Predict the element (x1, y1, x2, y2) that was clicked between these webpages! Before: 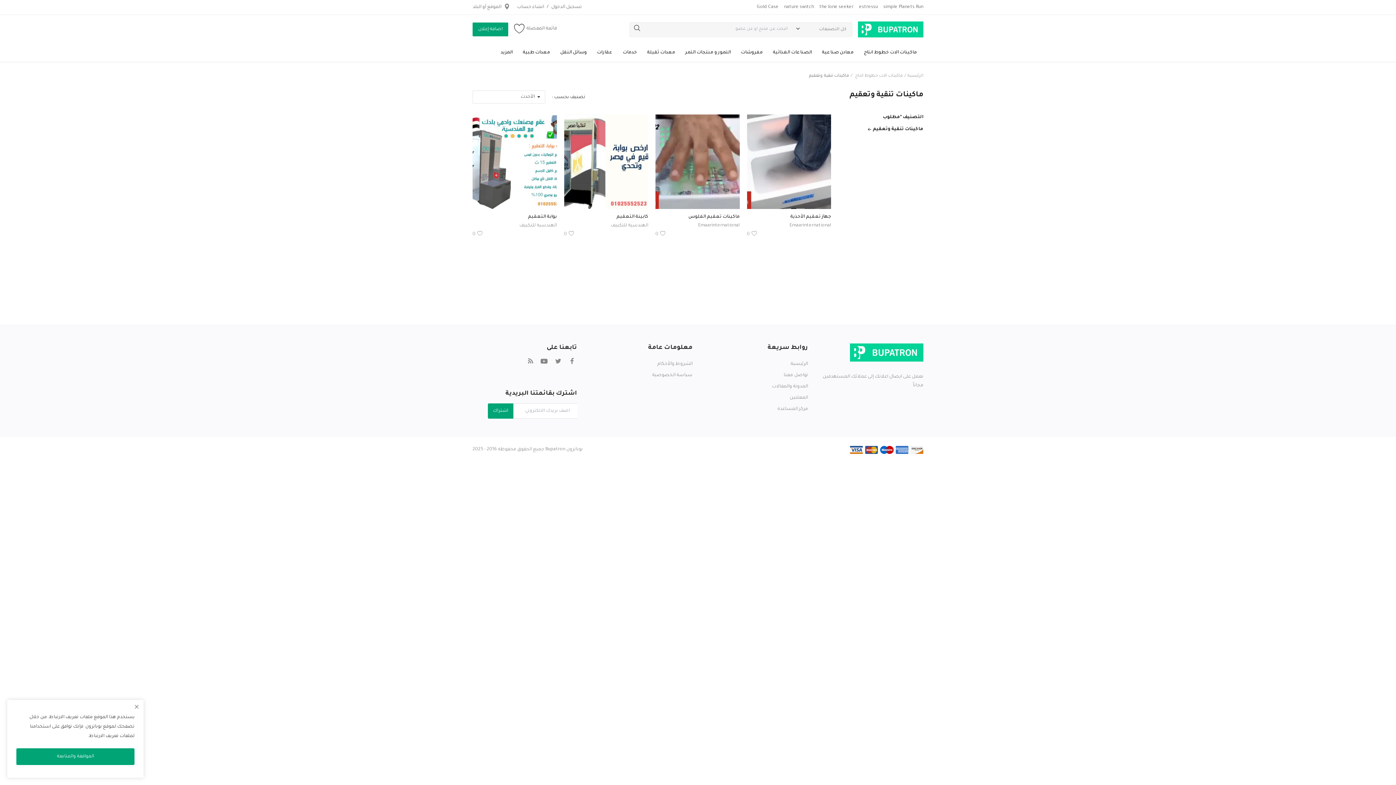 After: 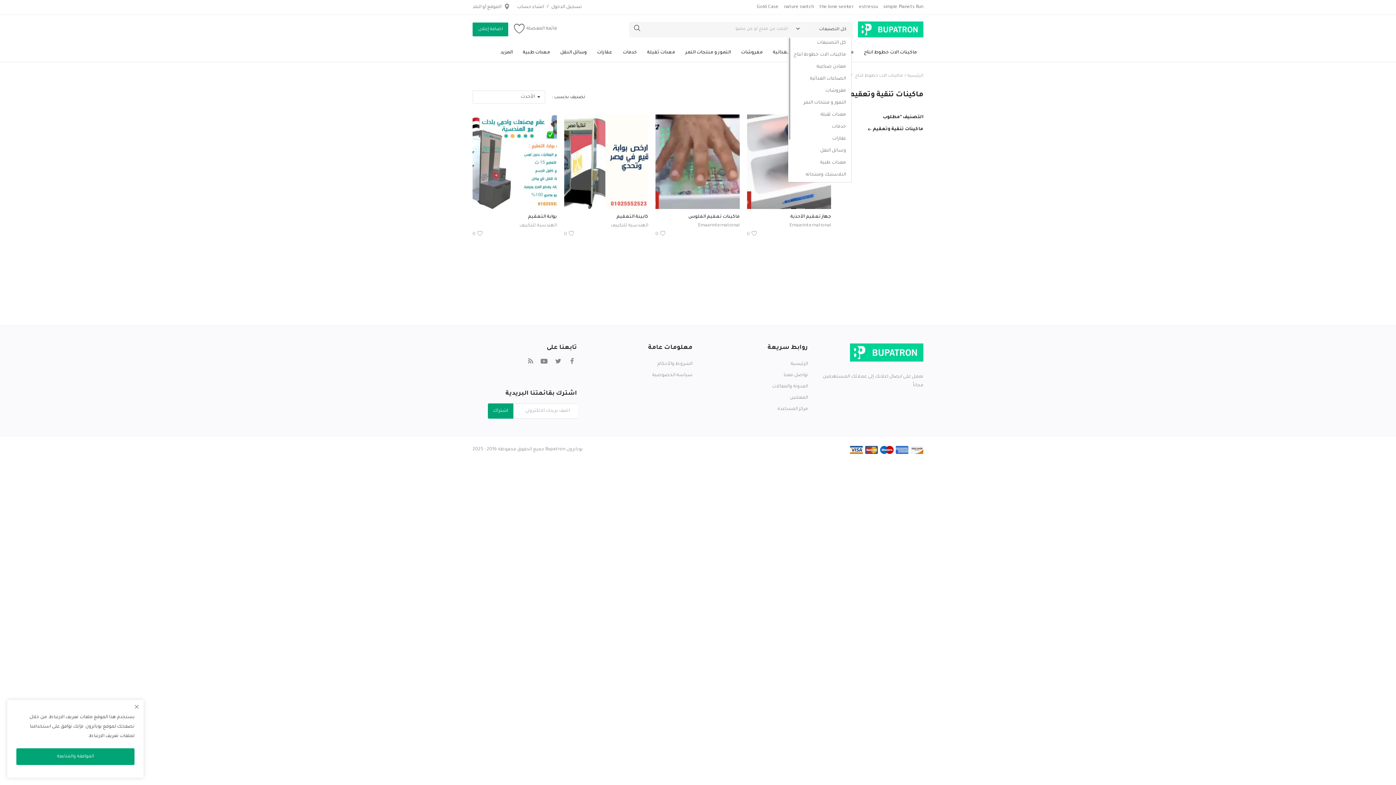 Action: bbox: (793, 23, 852, 35) label: كل التصنيفات